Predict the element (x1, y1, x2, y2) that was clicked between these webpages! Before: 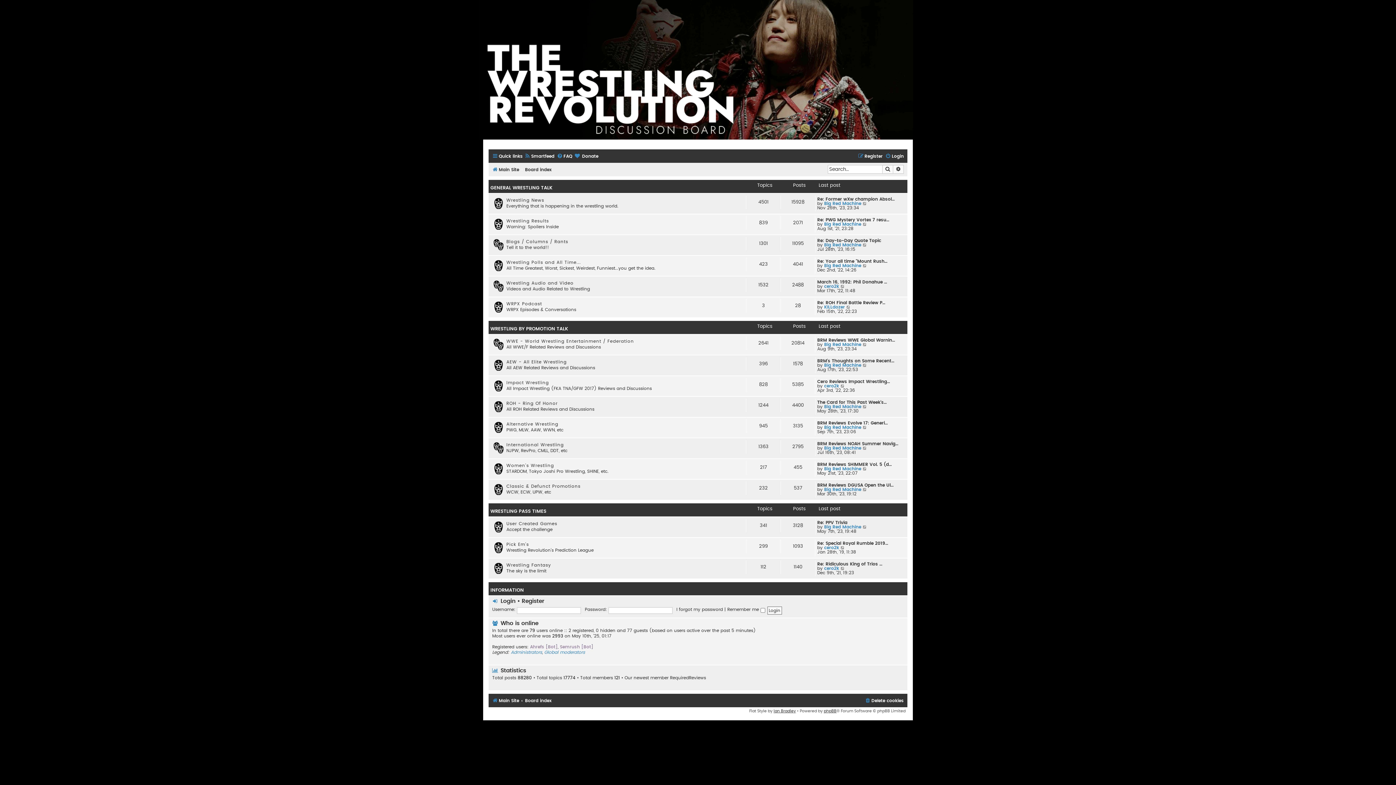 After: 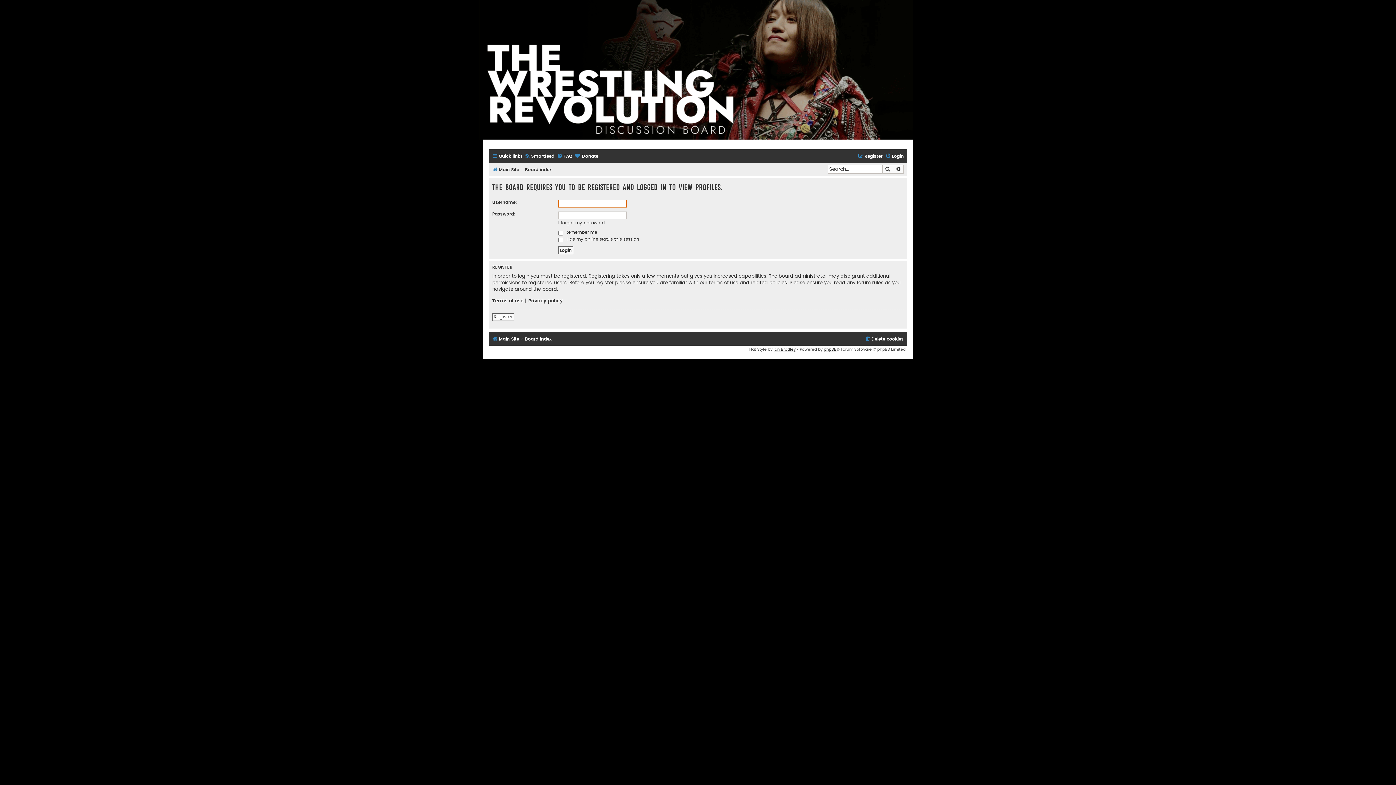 Action: bbox: (824, 466, 861, 471) label: Big Red Machine